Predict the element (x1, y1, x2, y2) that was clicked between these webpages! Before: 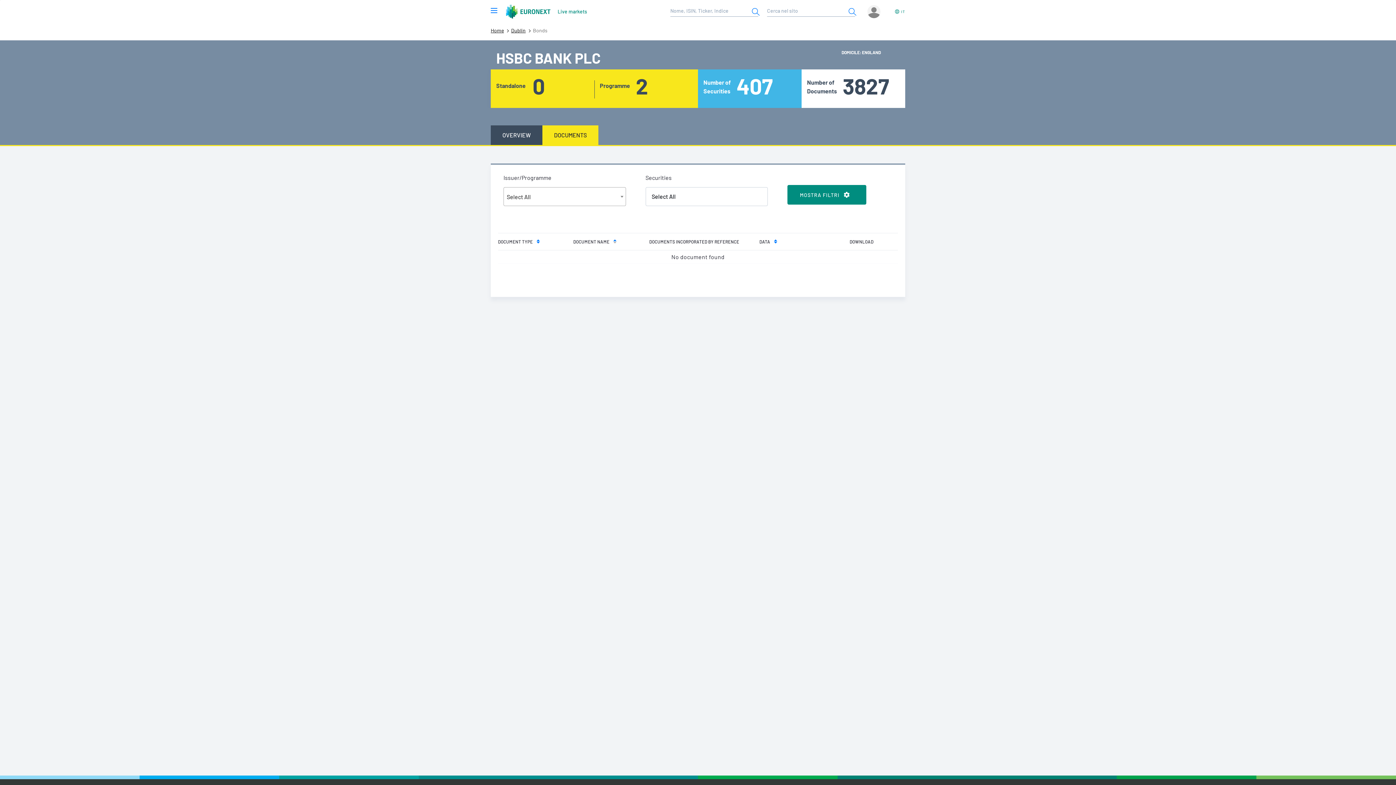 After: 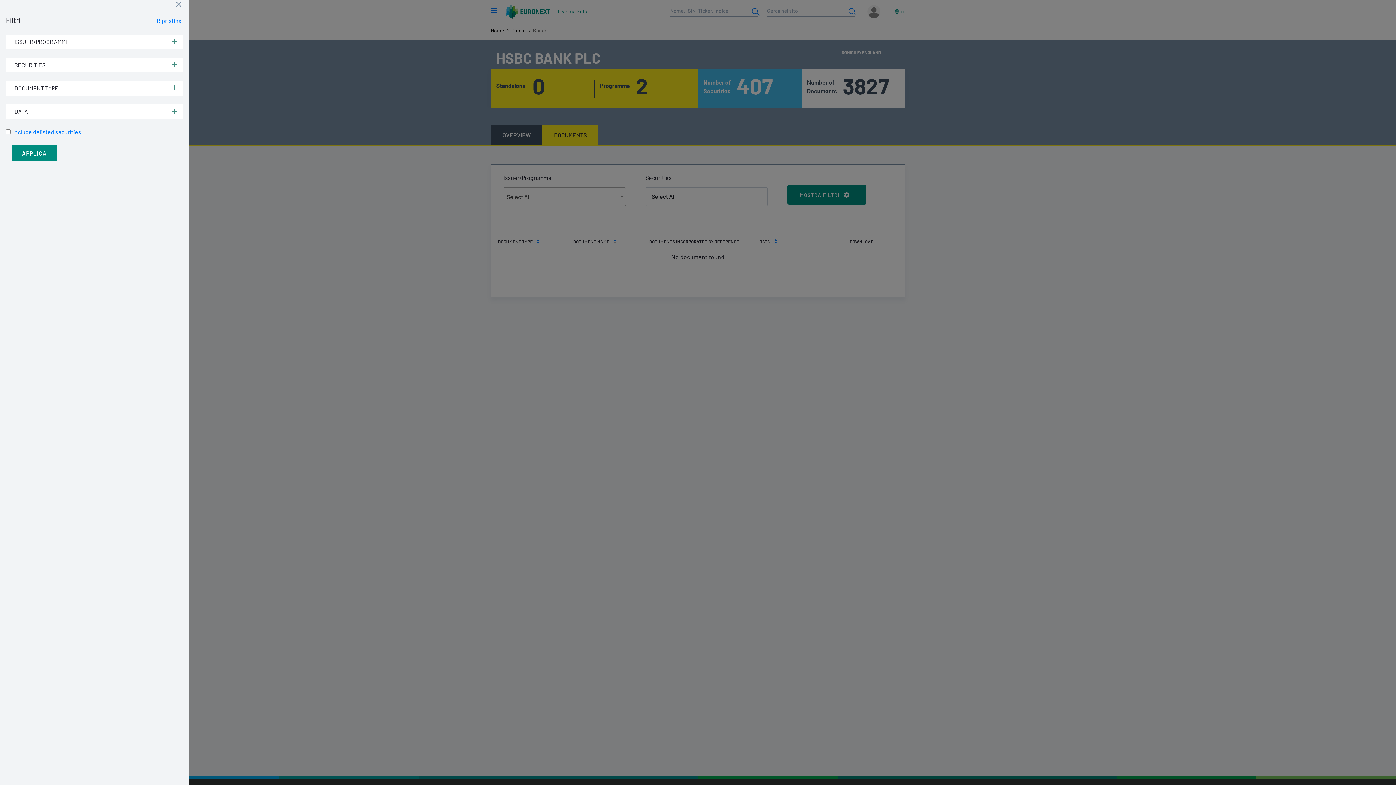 Action: label: MOSTRA FILTRI    bbox: (787, 185, 866, 204)